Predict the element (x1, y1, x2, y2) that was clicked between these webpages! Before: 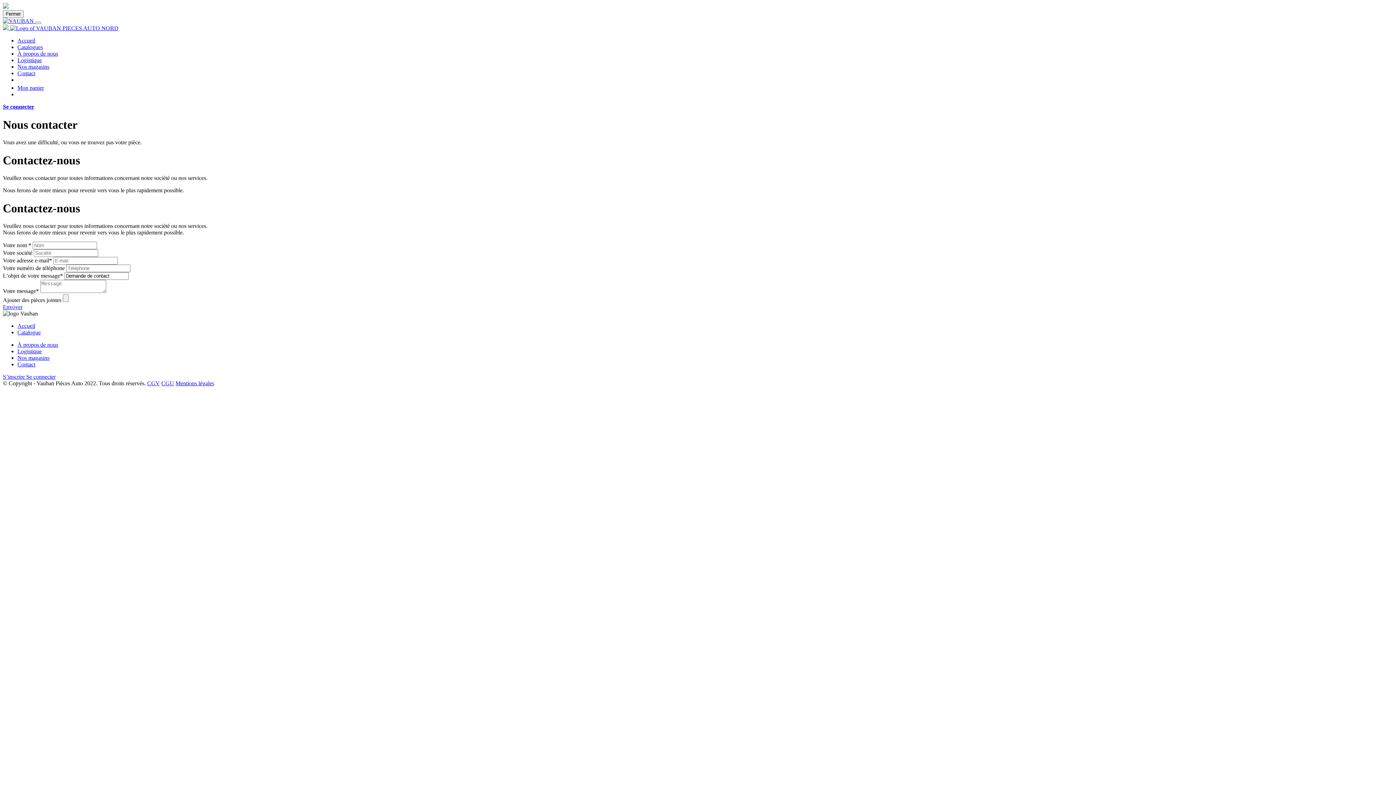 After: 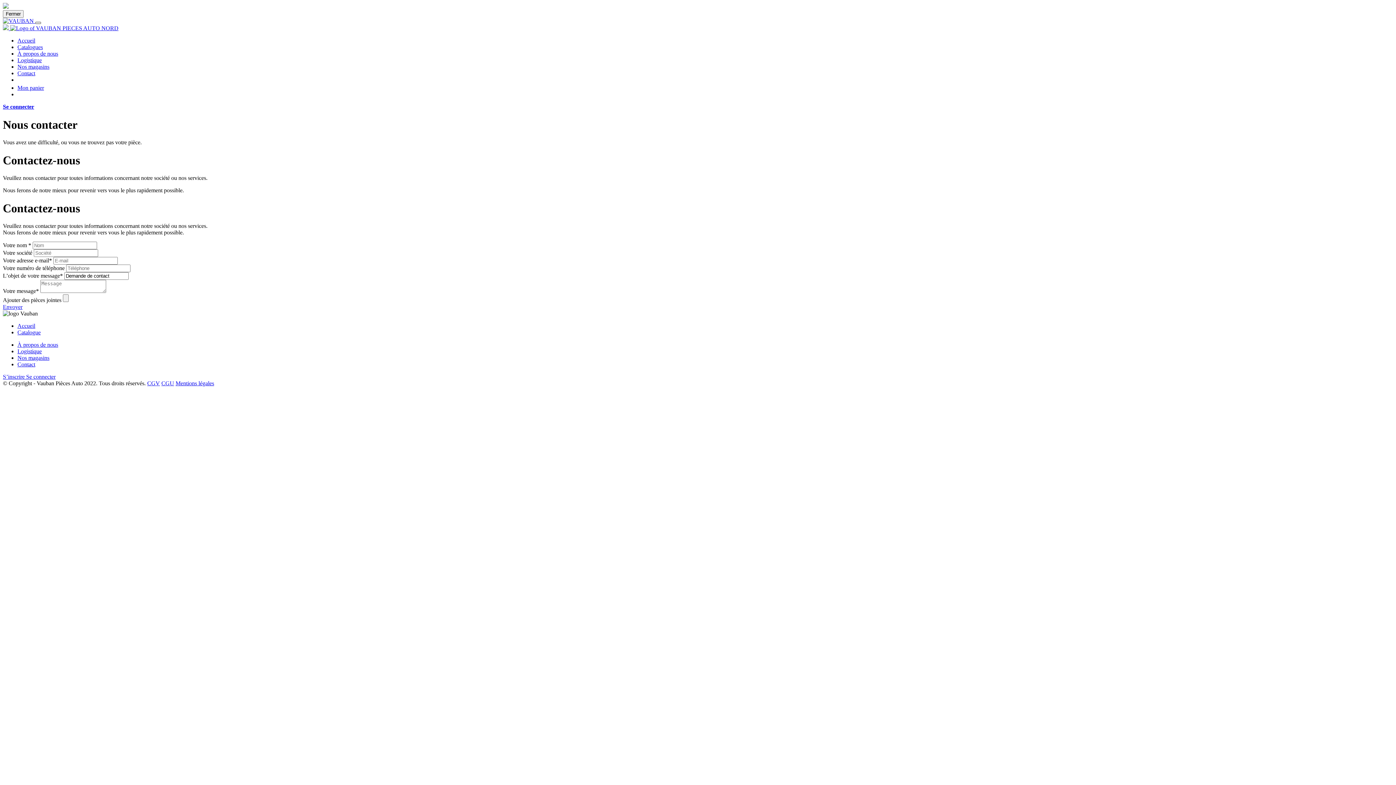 Action: bbox: (35, 21, 41, 24)